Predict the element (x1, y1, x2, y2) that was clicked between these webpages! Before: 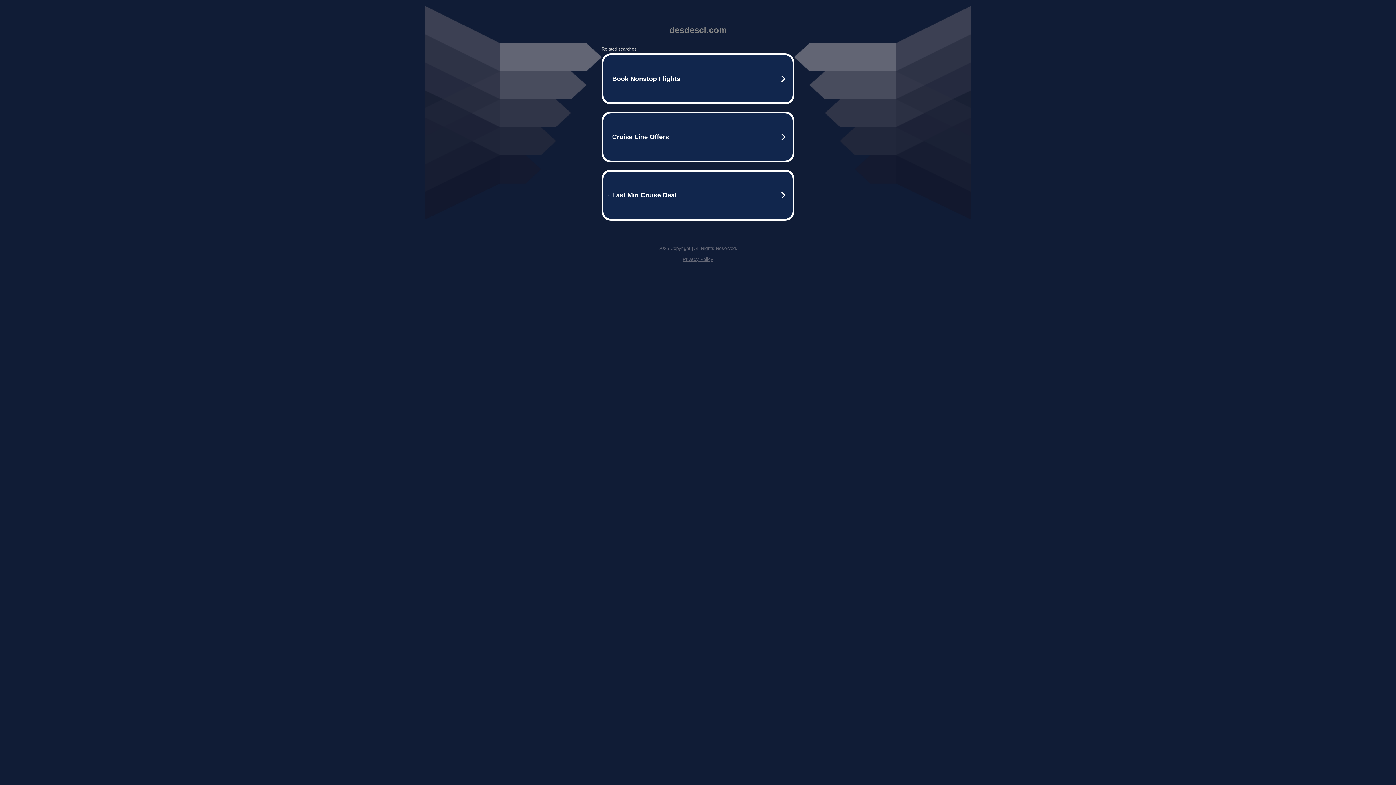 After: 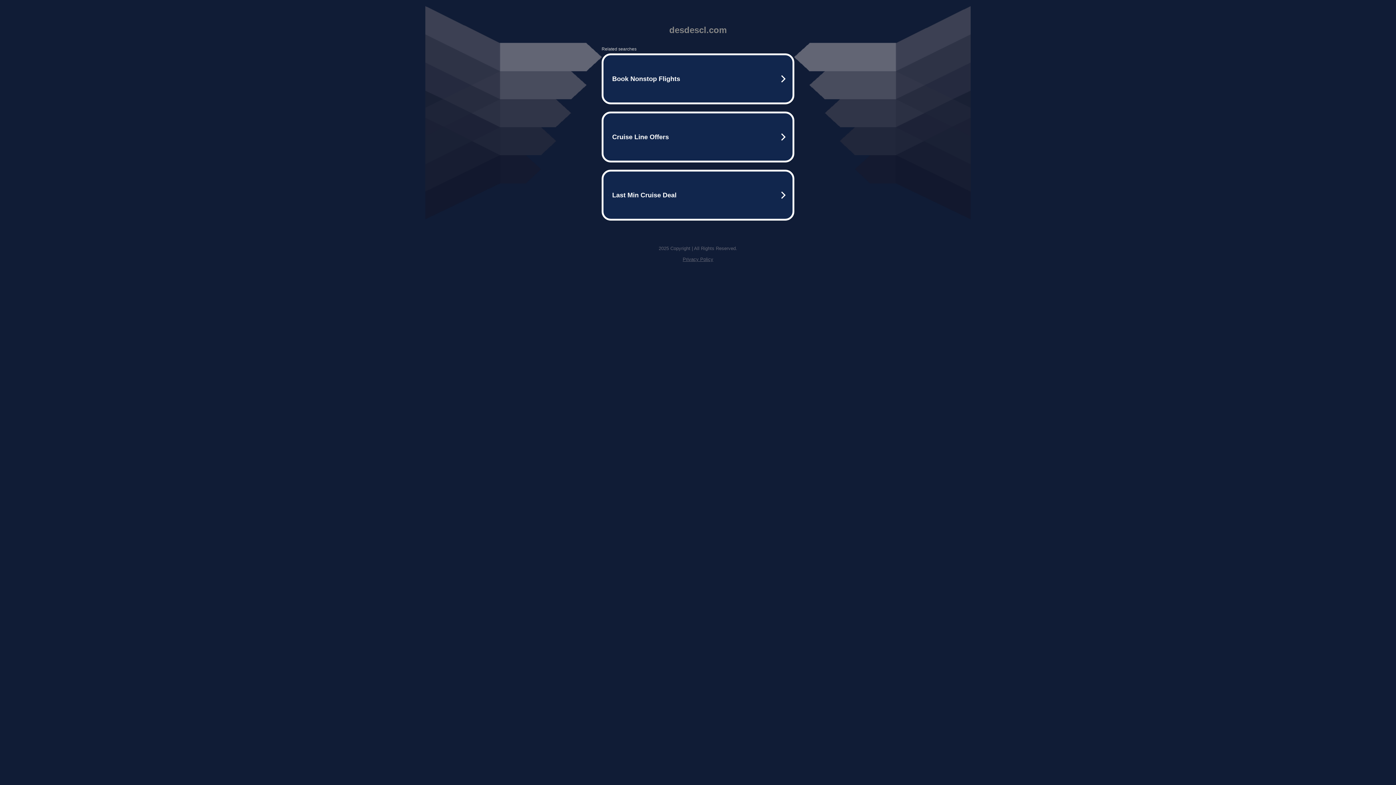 Action: label: Privacy Policy bbox: (682, 256, 713, 262)